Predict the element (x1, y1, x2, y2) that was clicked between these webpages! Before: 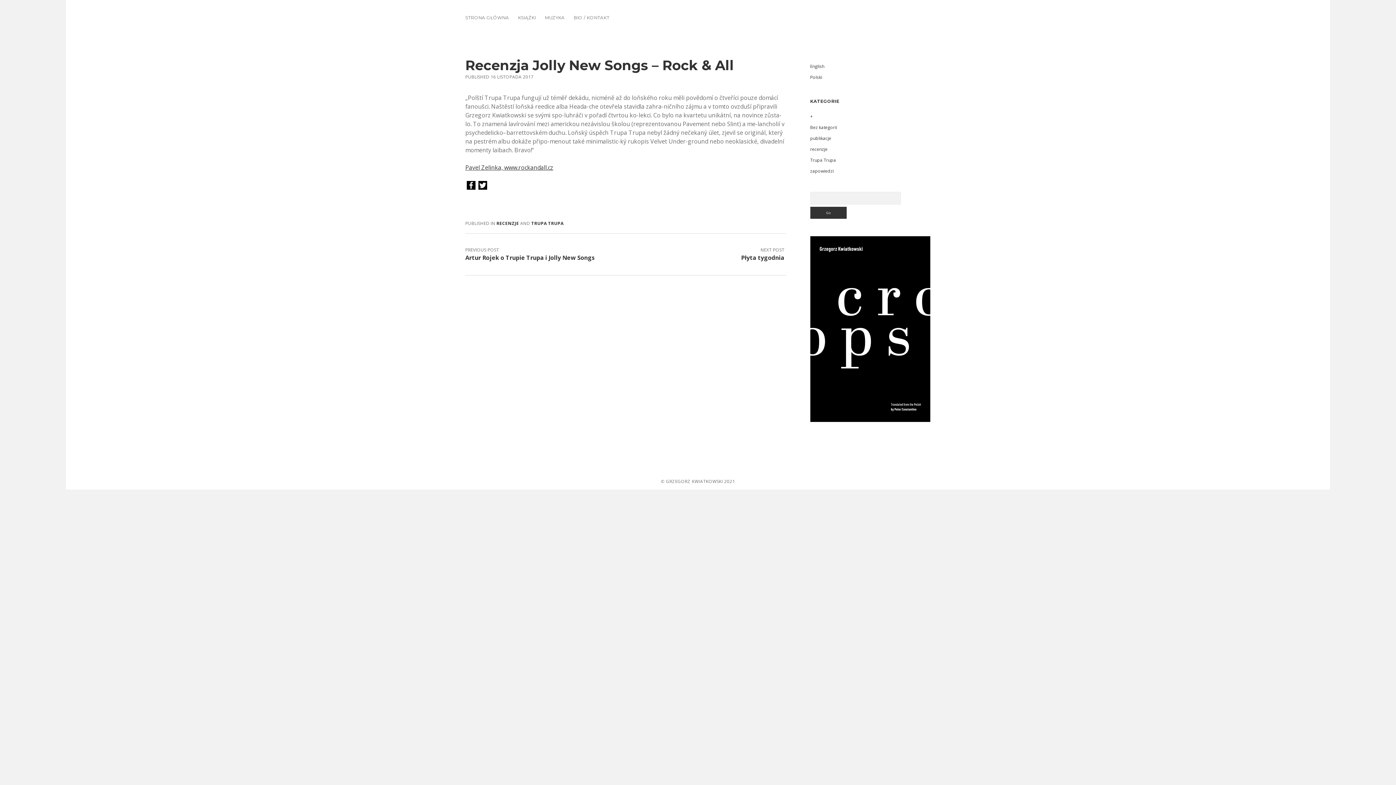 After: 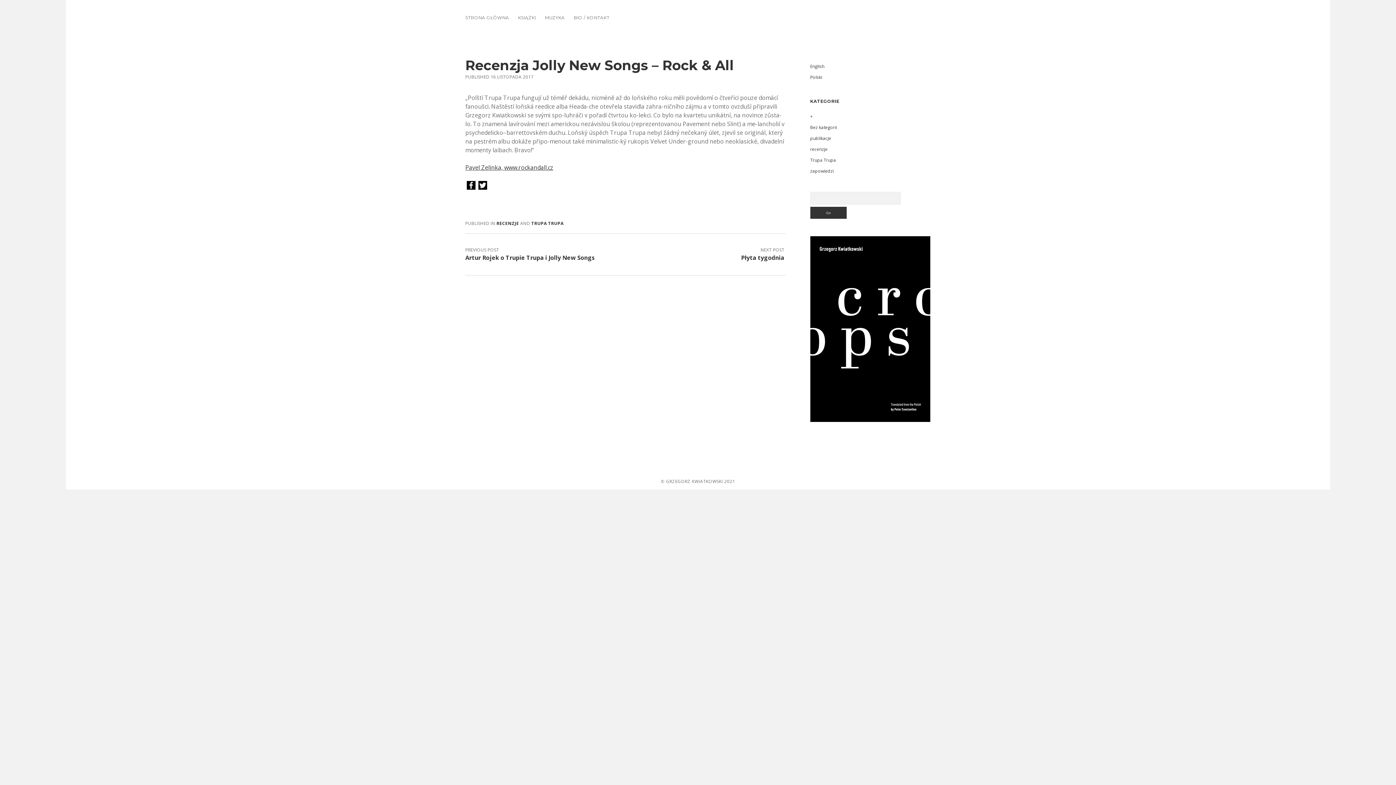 Action: label: Polski bbox: (810, 74, 822, 80)